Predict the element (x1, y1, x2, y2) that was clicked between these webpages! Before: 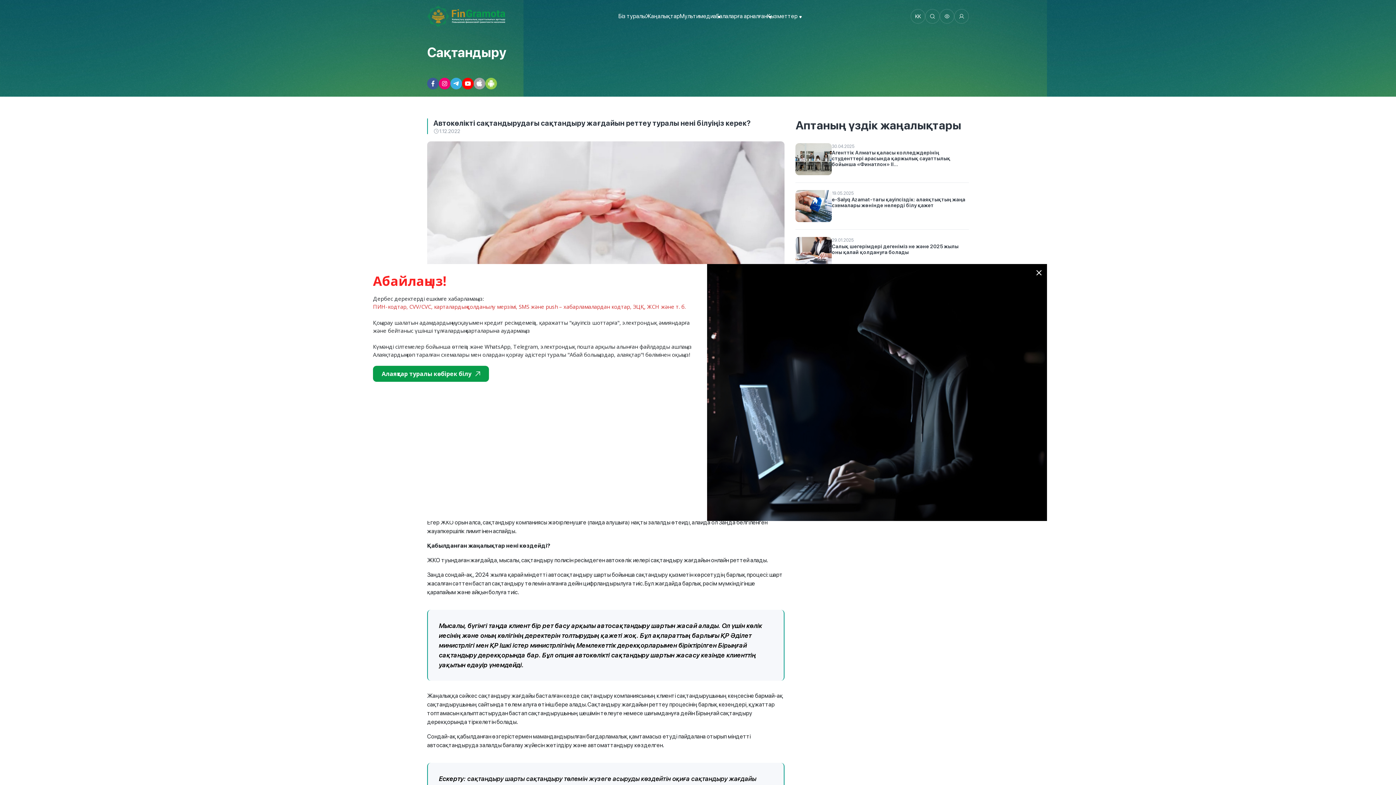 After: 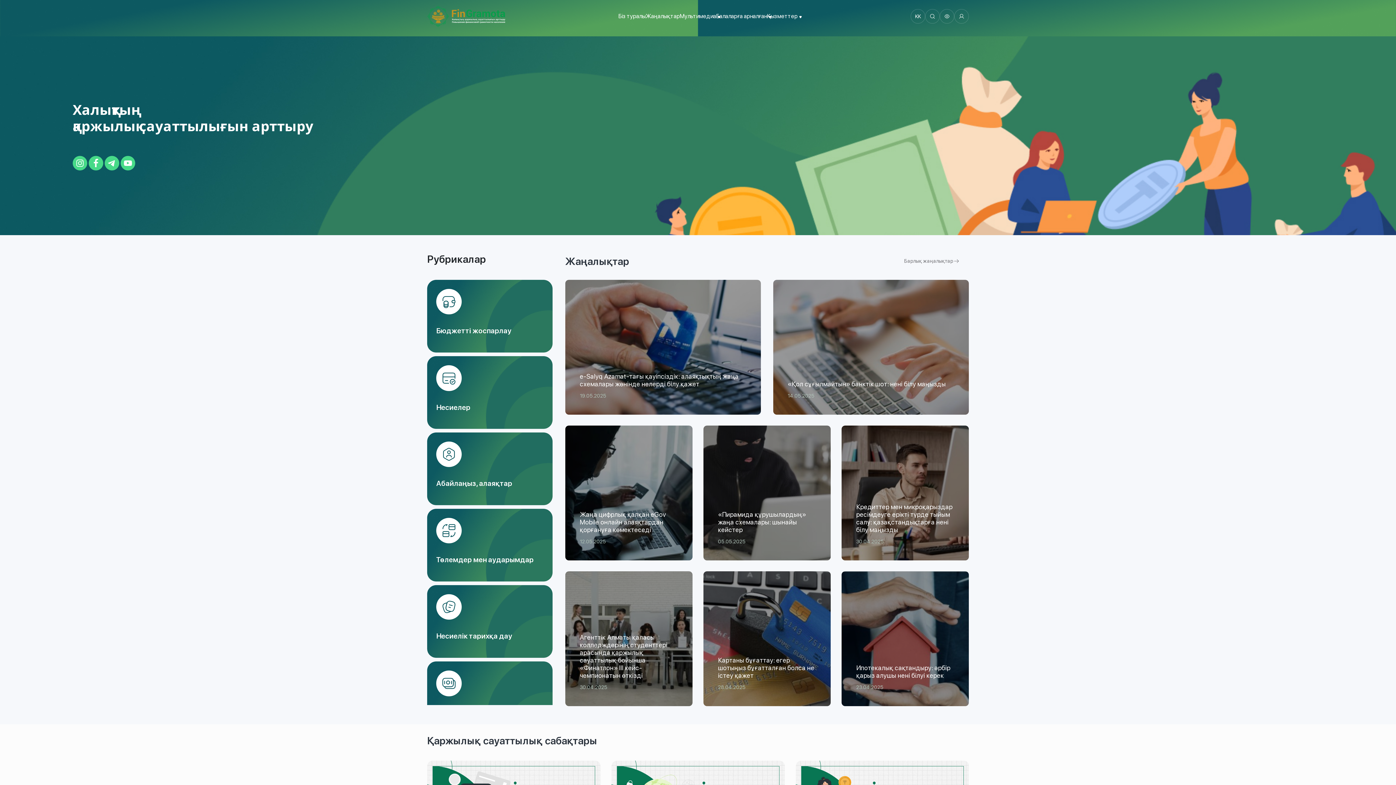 Action: bbox: (427, 5, 505, 27)